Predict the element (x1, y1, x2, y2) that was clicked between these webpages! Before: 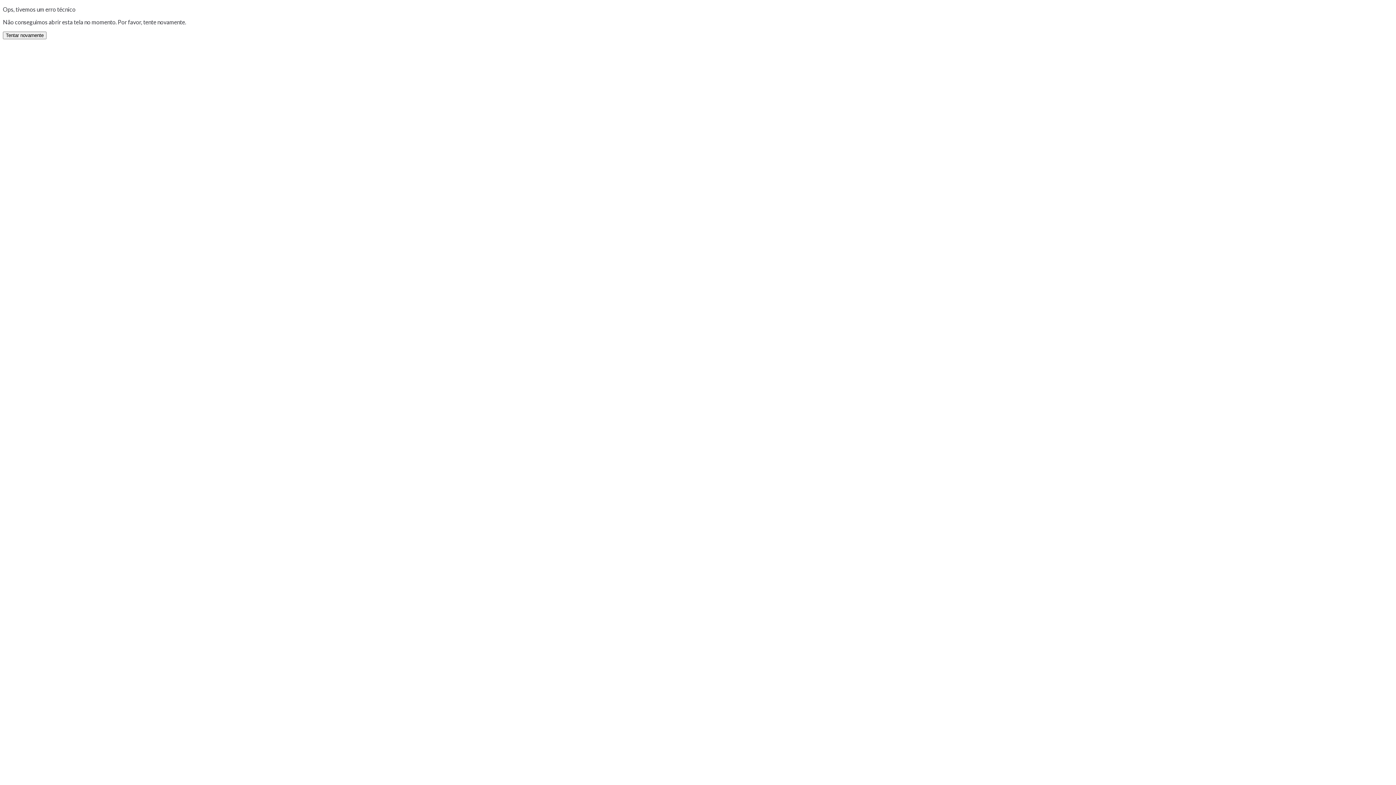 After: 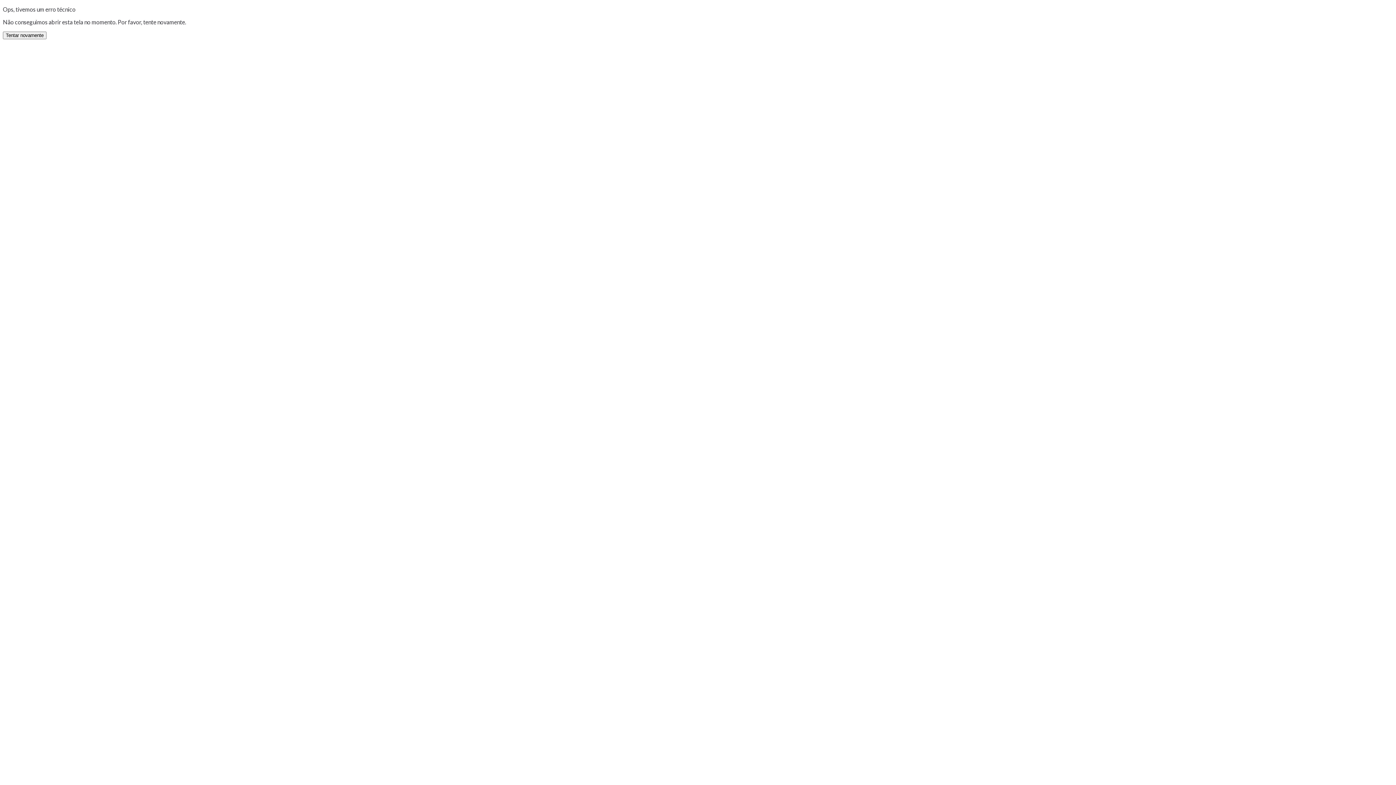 Action: bbox: (2, 31, 46, 39) label: Tentar novamente